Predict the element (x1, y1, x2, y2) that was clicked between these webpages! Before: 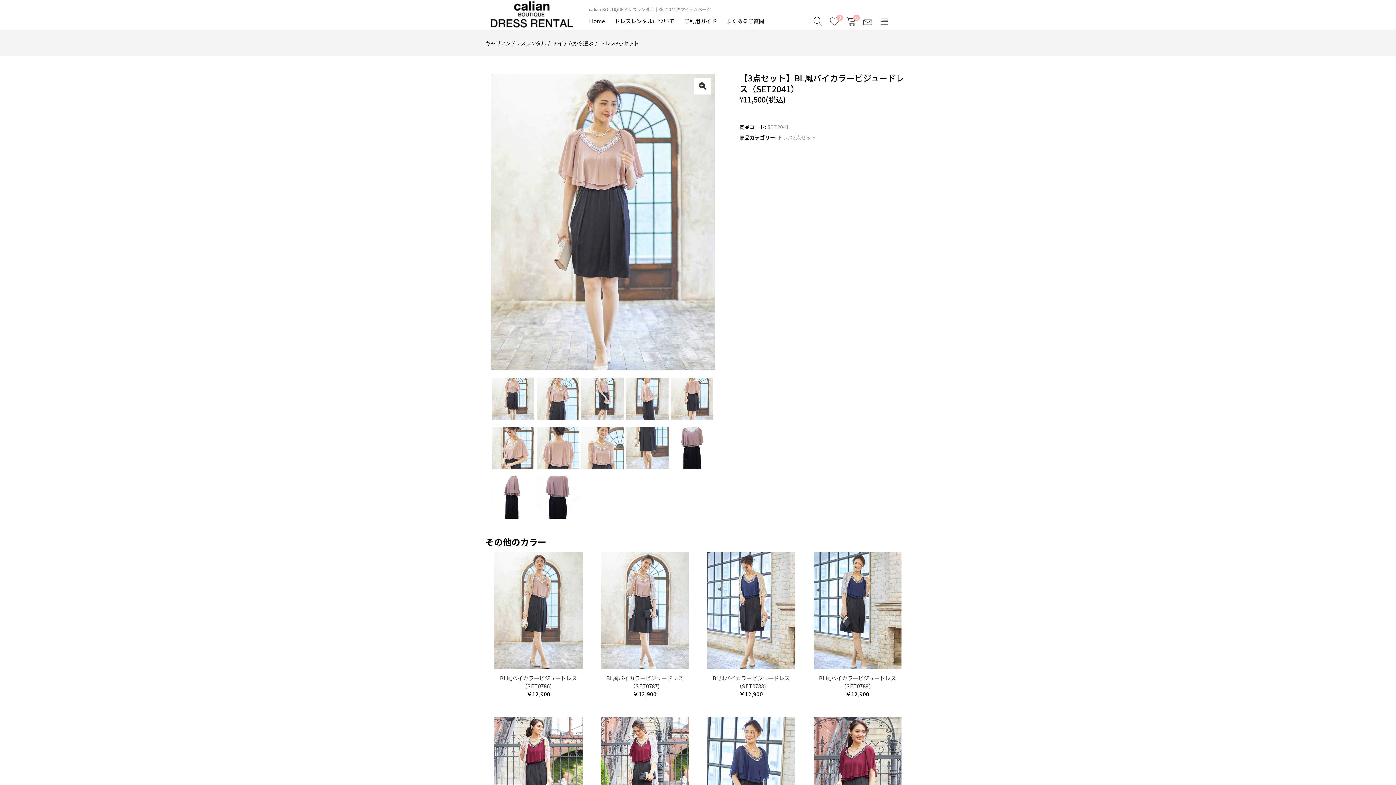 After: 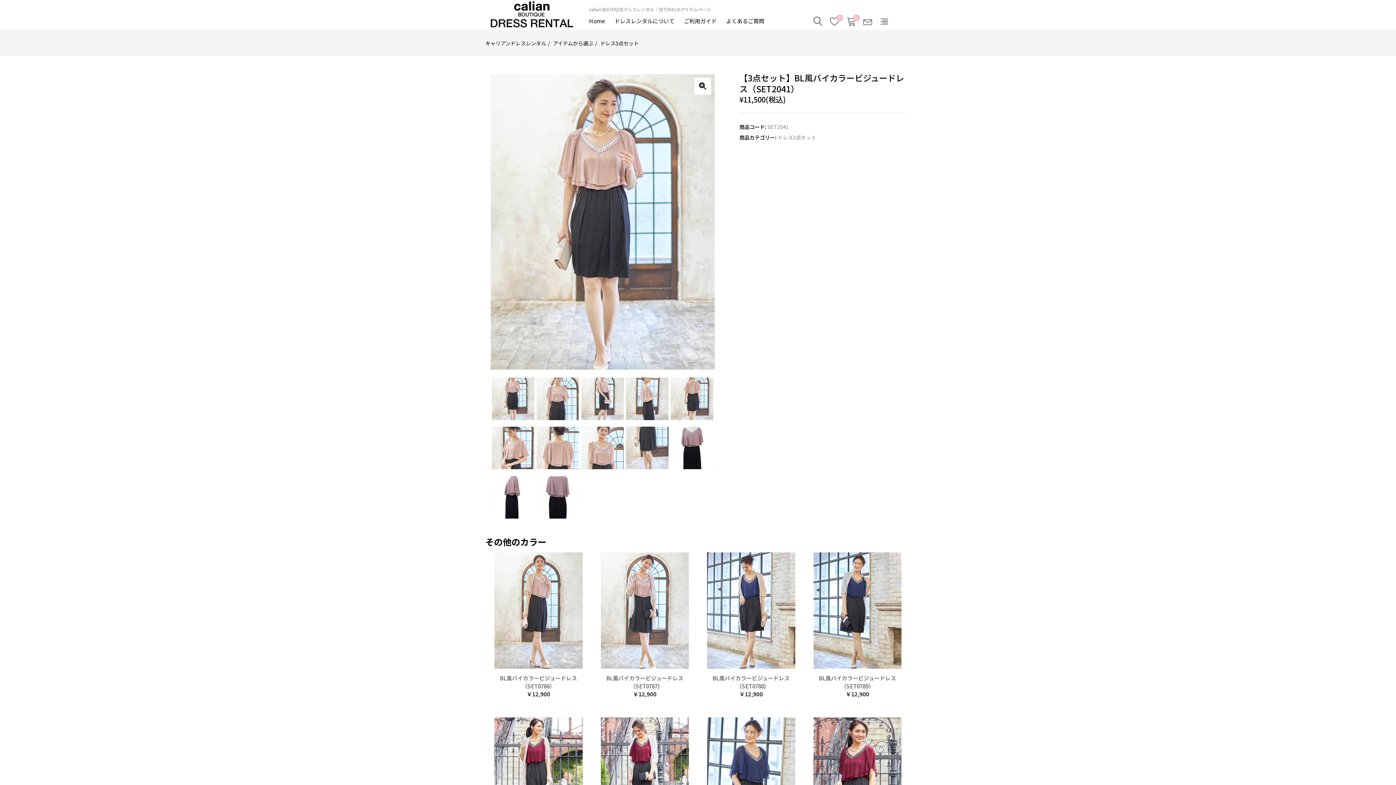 Action: label: BL風バイカラービジュードレス（SET0788) bbox: (710, 674, 791, 690)